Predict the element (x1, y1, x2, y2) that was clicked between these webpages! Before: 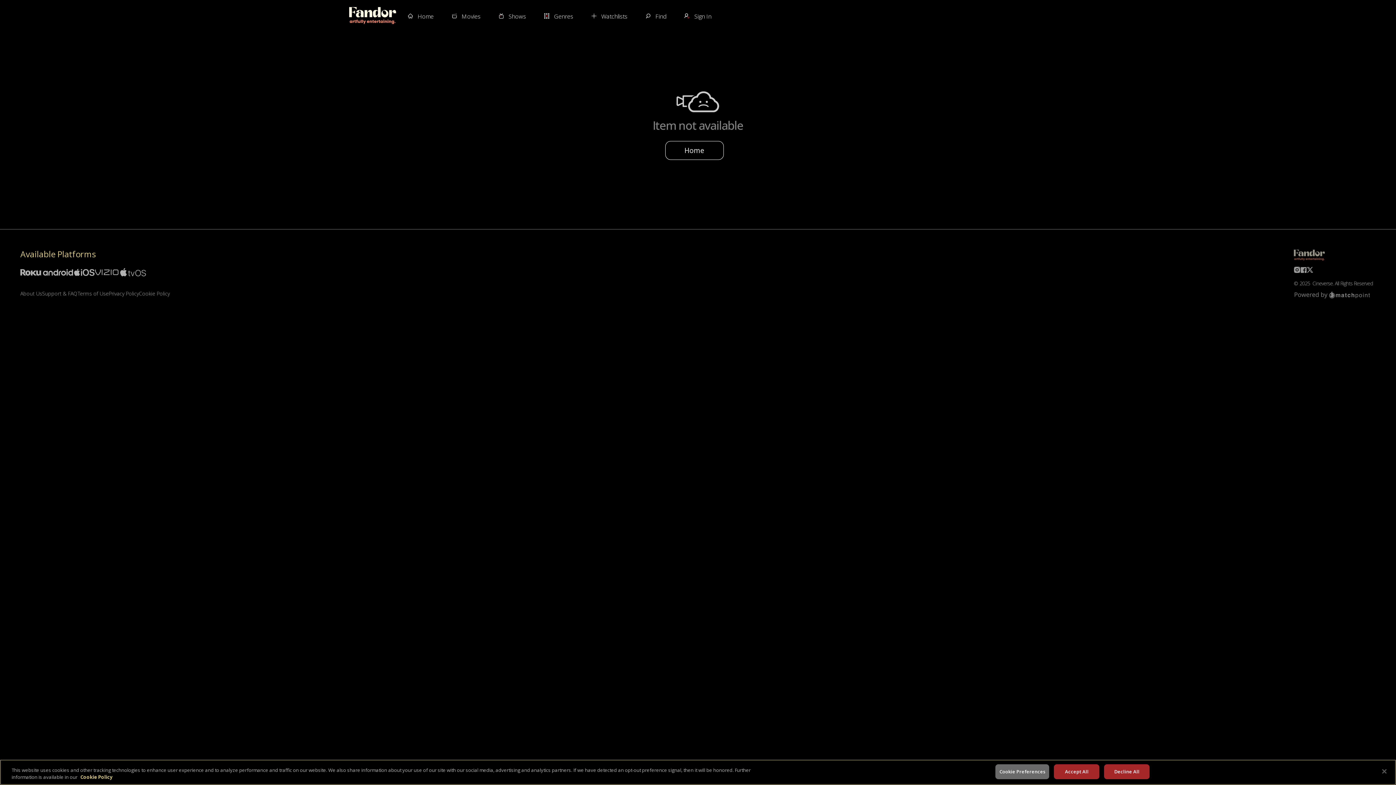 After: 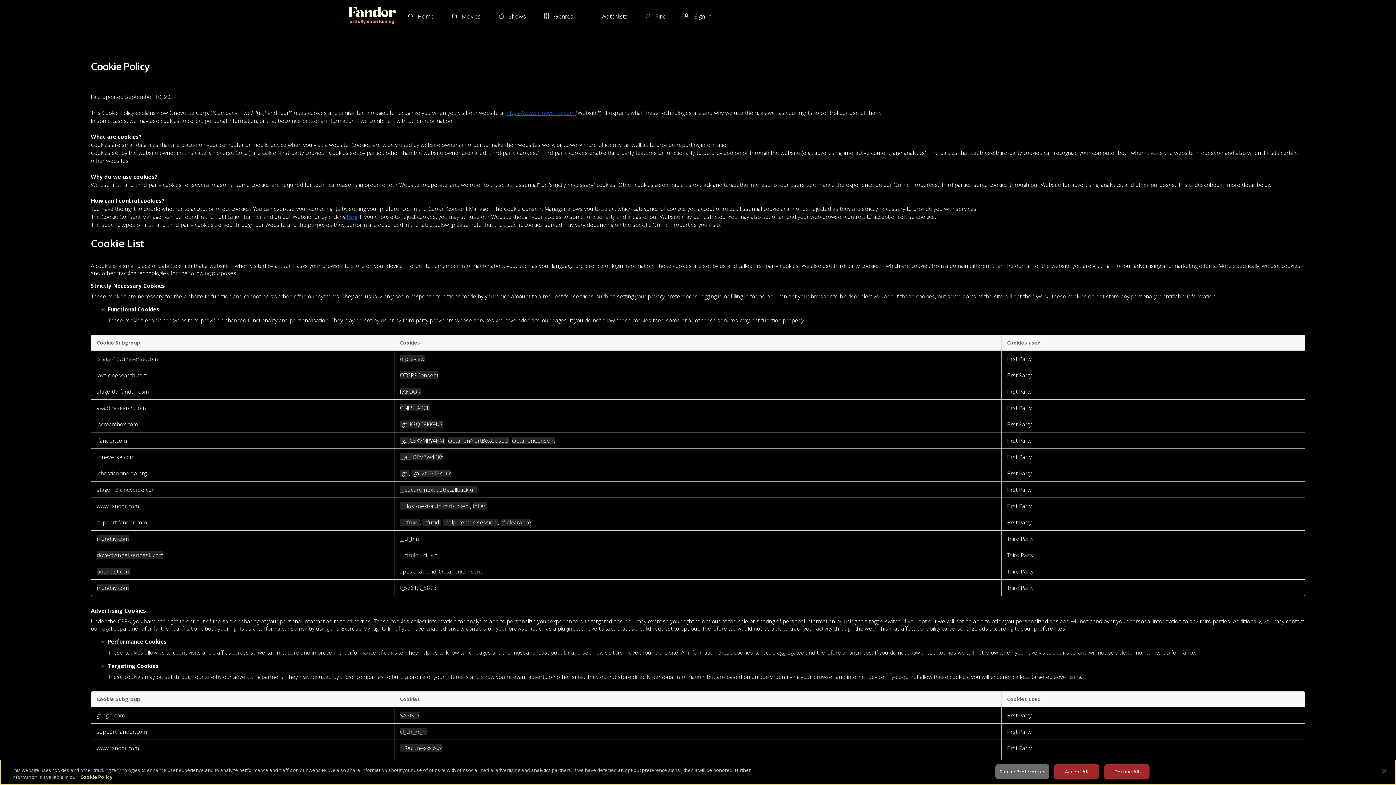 Action: bbox: (138, 290, 169, 297) label: Cookie Policy